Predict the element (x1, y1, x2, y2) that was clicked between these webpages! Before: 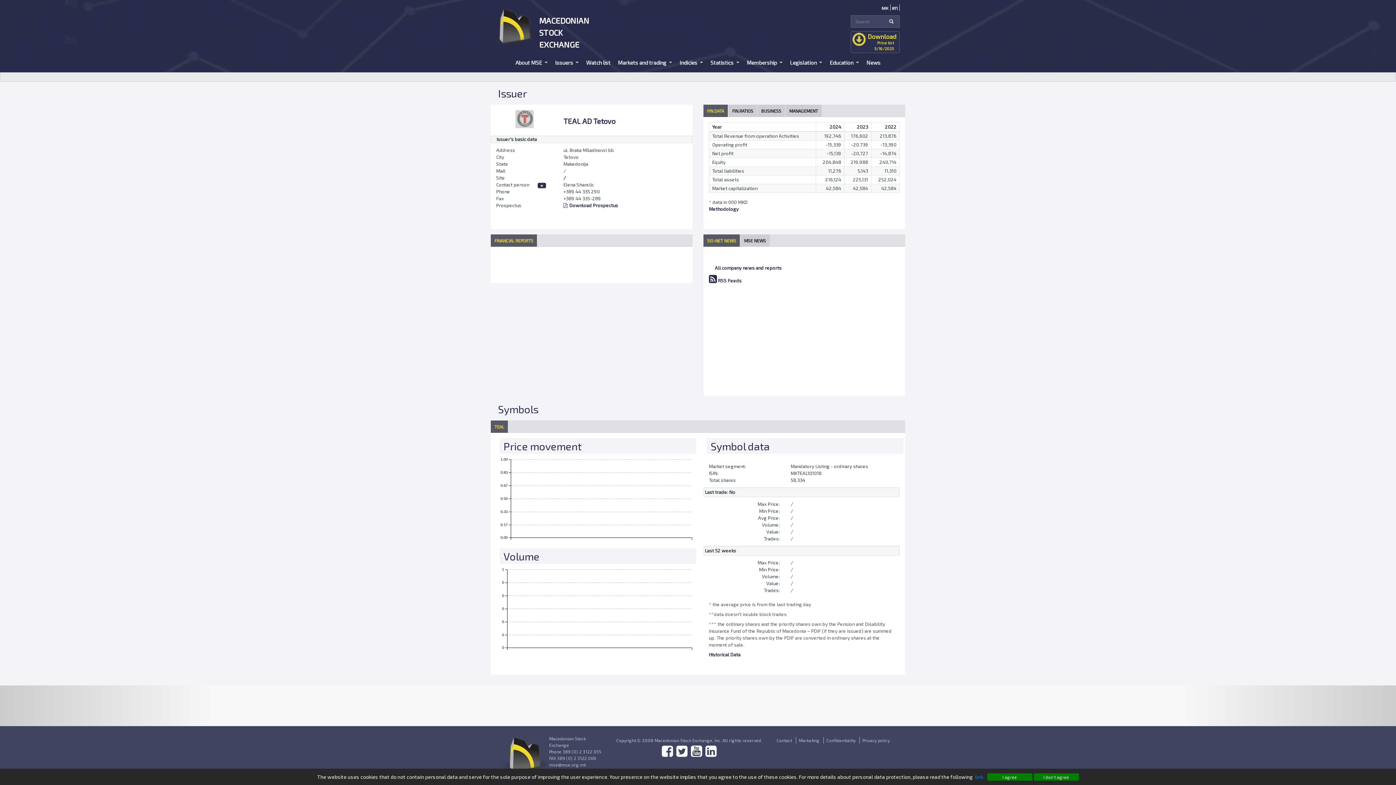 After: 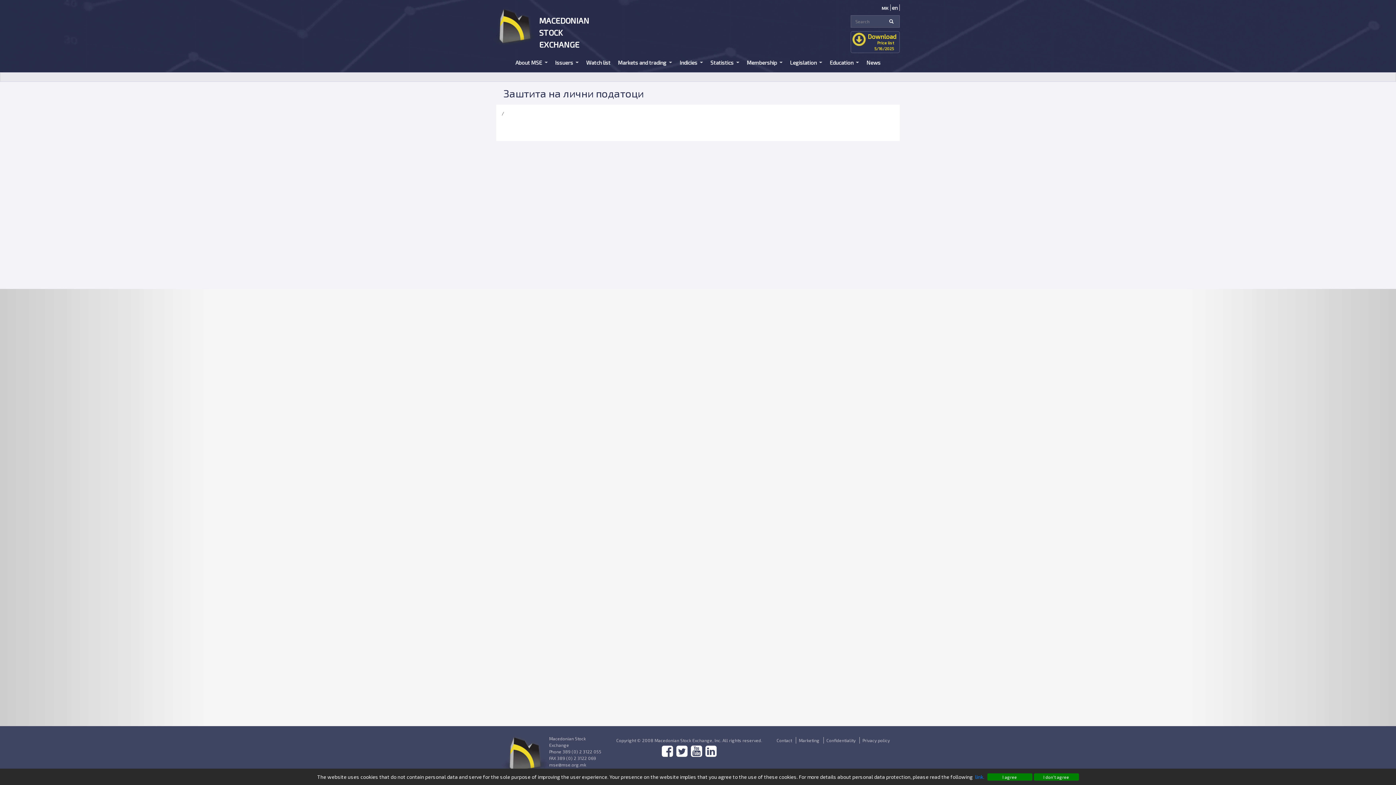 Action: bbox: (975, 774, 984, 780) label: link.